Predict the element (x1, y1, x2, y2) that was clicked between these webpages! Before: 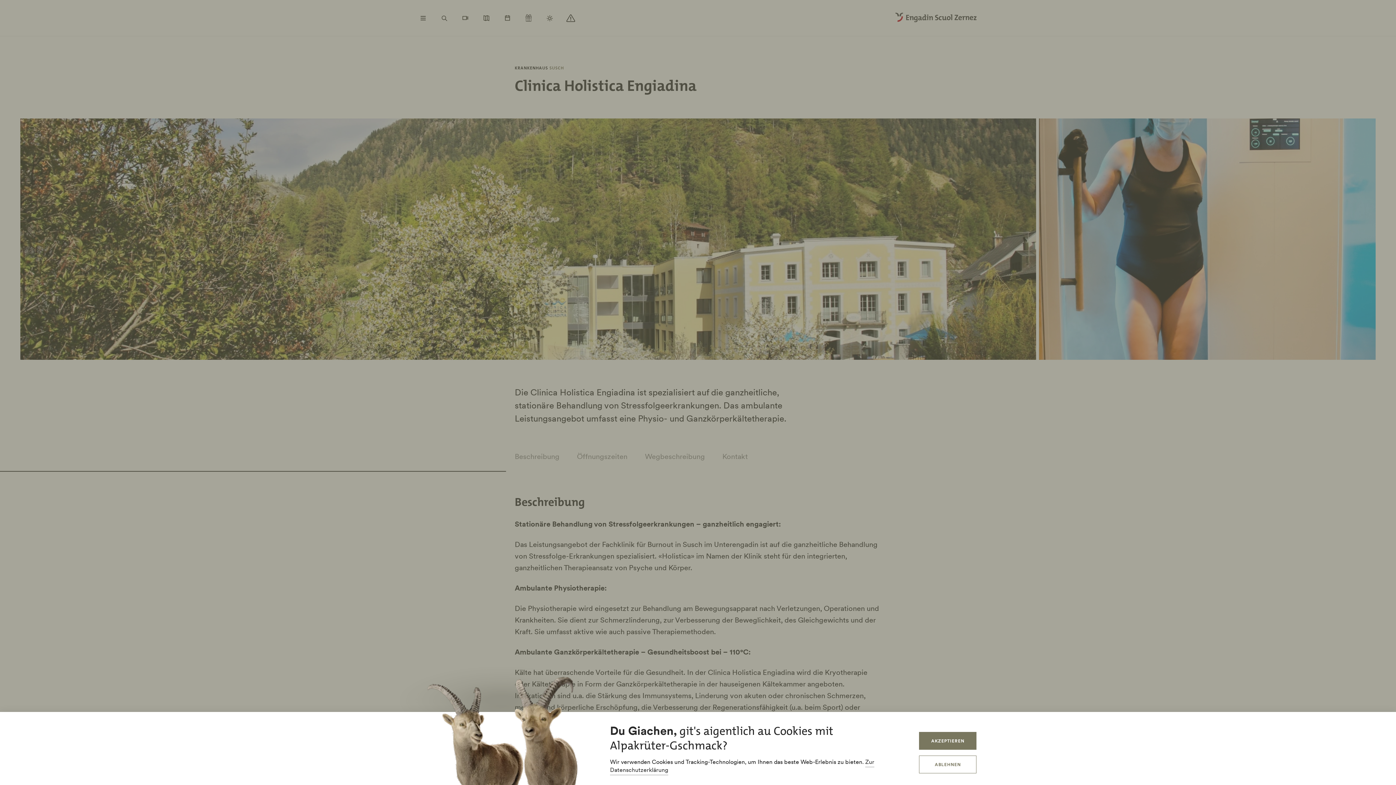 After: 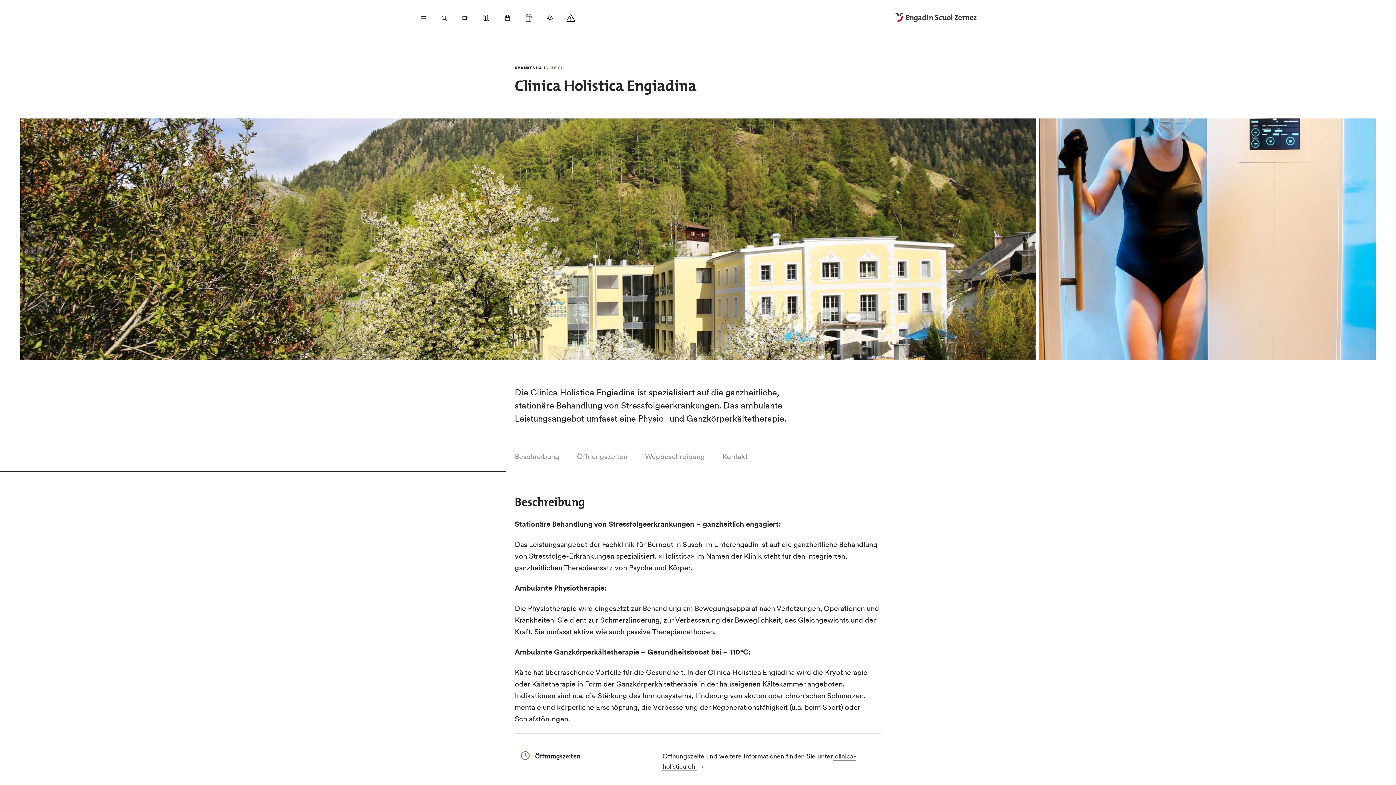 Action: bbox: (919, 732, 976, 750) label: AKZEPTIEREN